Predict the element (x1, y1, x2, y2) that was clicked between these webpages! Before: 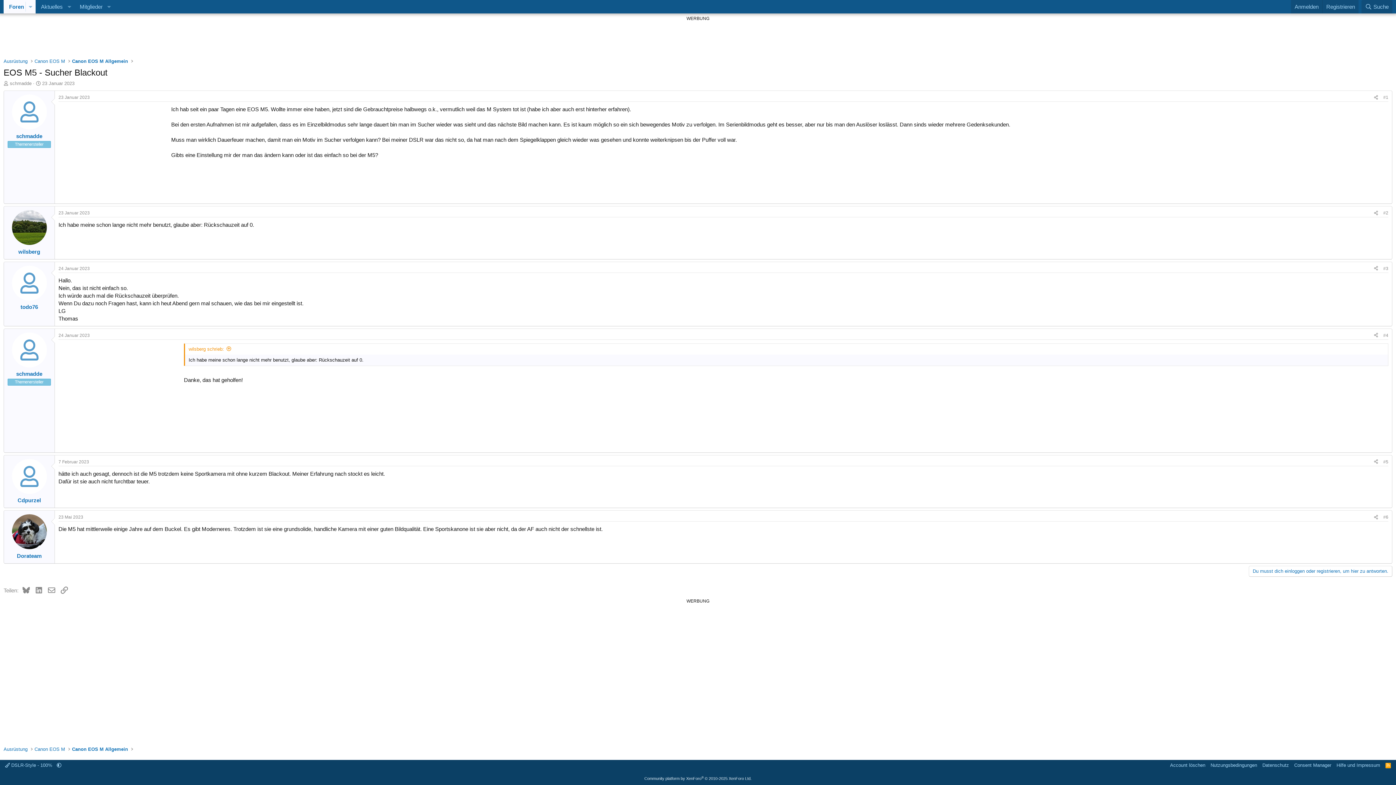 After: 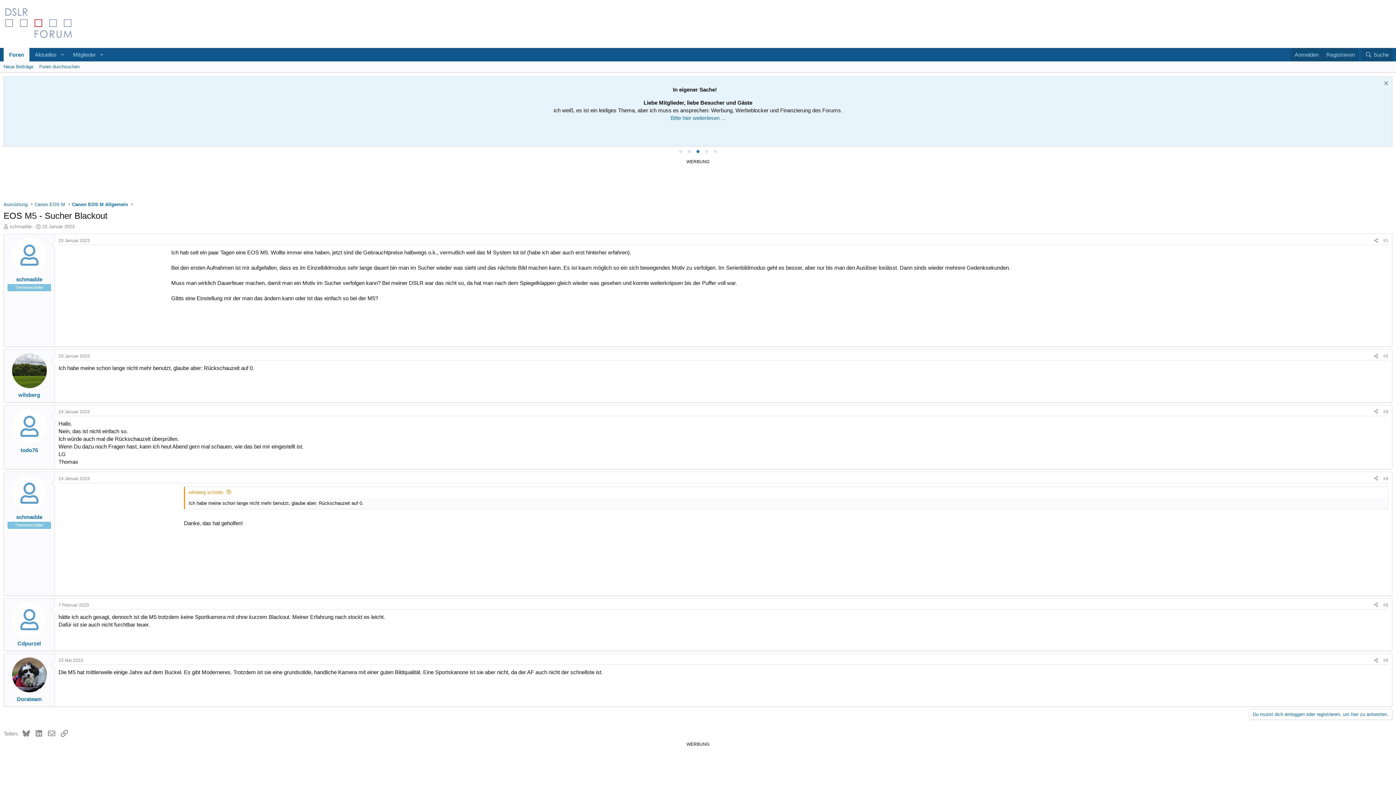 Action: bbox: (42, 80, 74, 86) label: 23 Januar 2023